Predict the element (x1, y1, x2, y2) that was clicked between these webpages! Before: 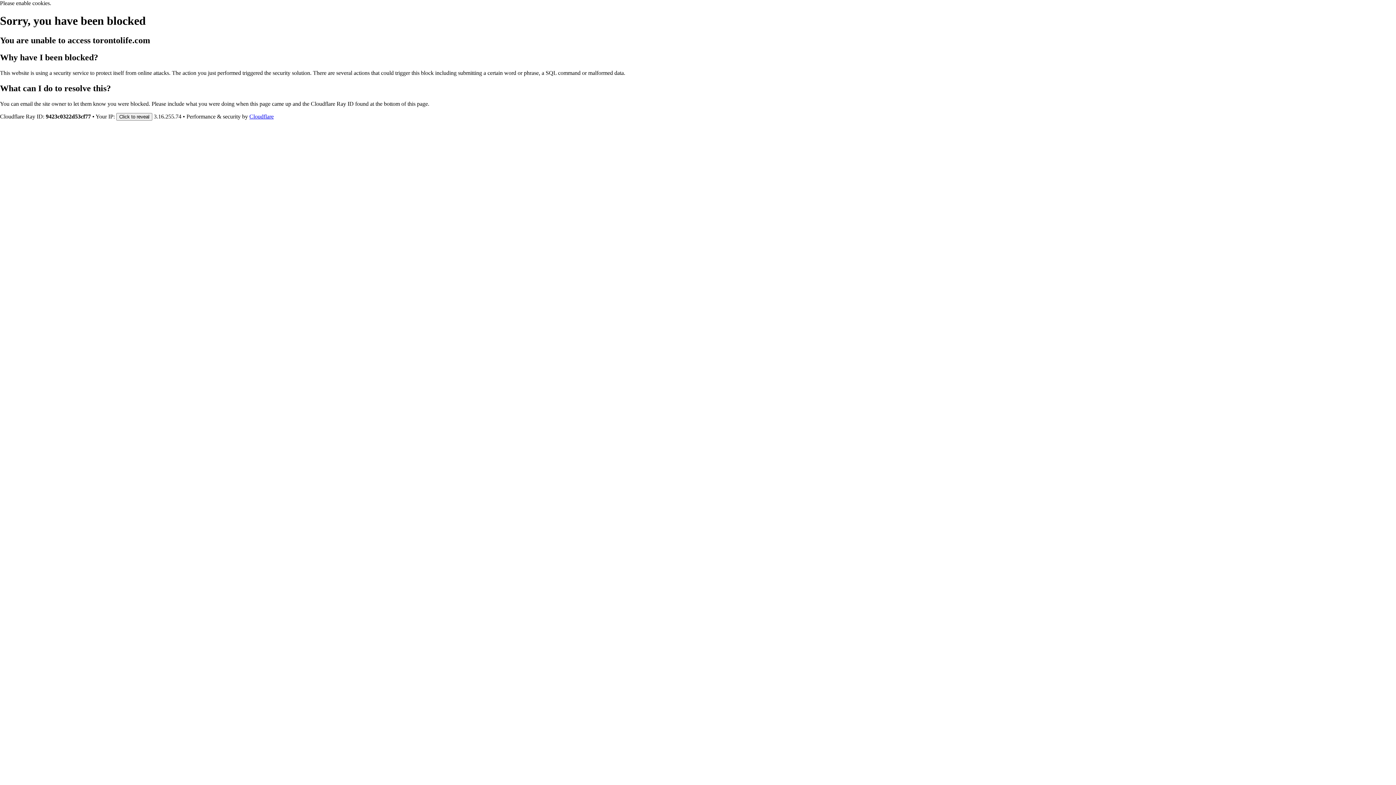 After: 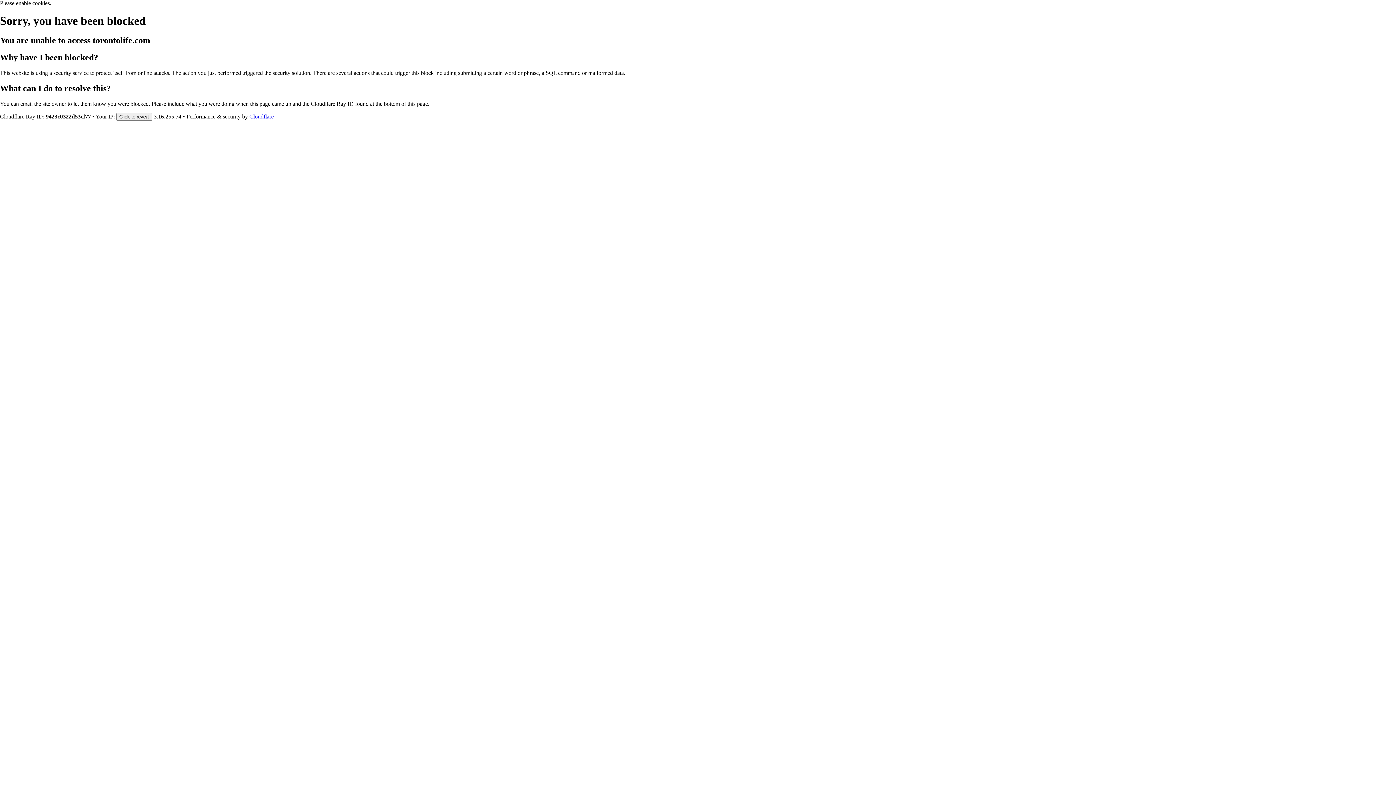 Action: bbox: (249, 113, 273, 119) label: Cloudflare